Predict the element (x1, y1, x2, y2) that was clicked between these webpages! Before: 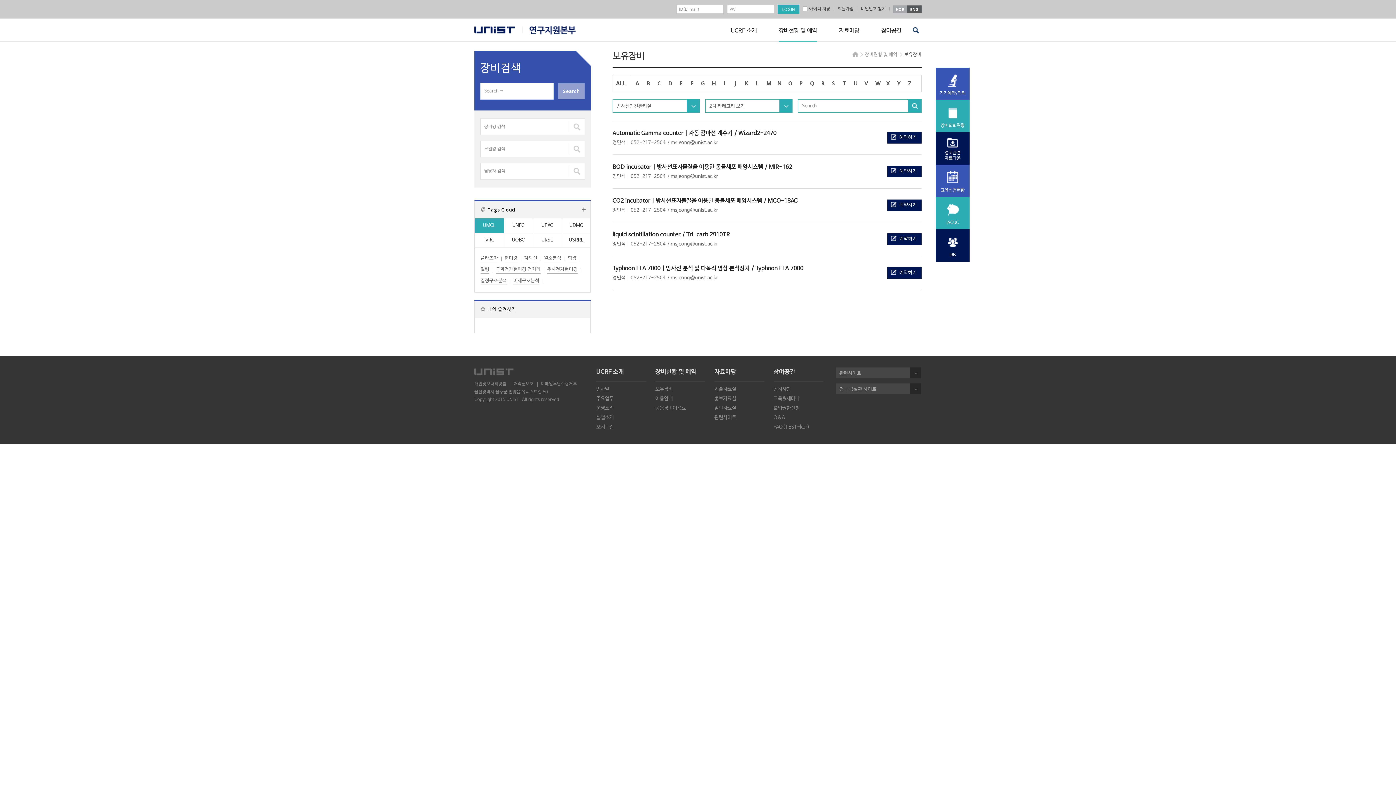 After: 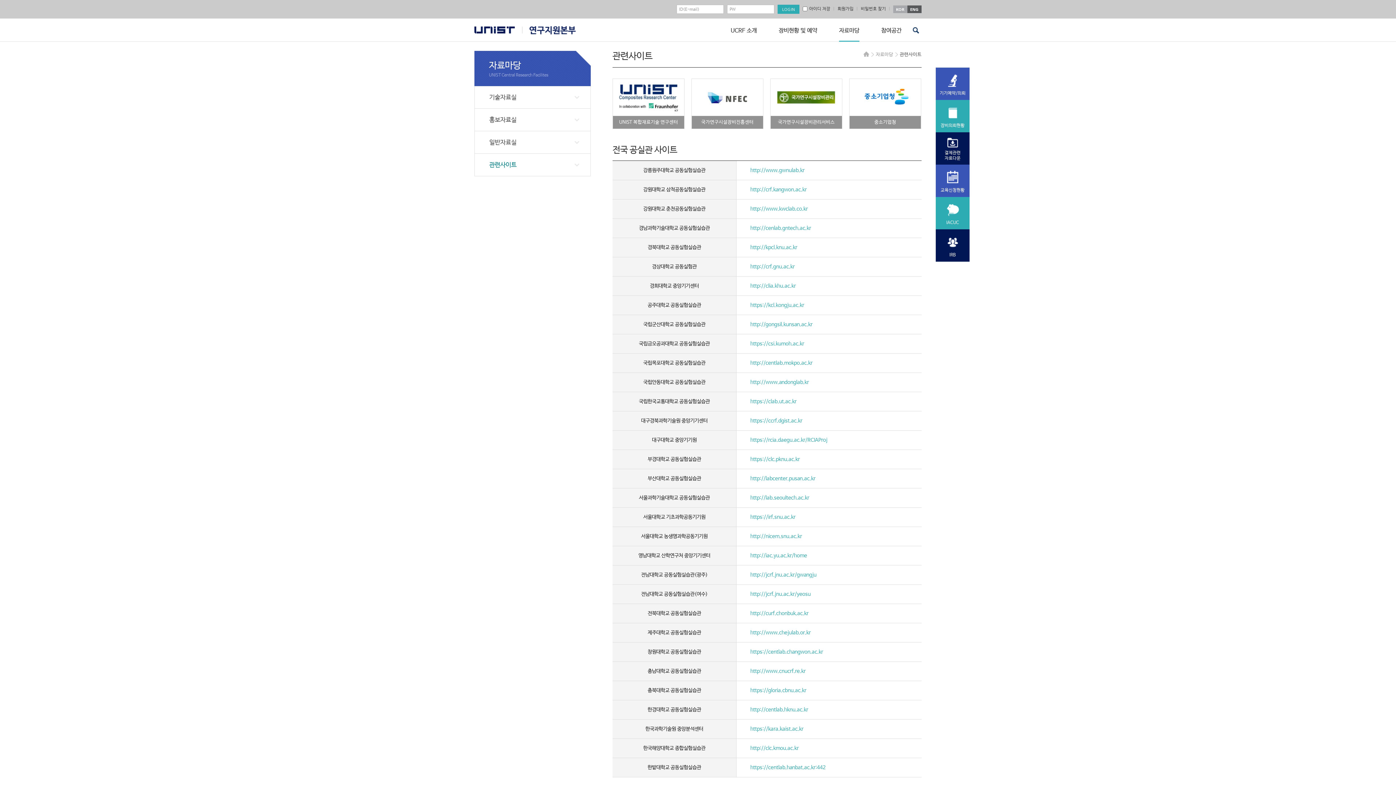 Action: label: 관련사이트 bbox: (714, 414, 764, 421)